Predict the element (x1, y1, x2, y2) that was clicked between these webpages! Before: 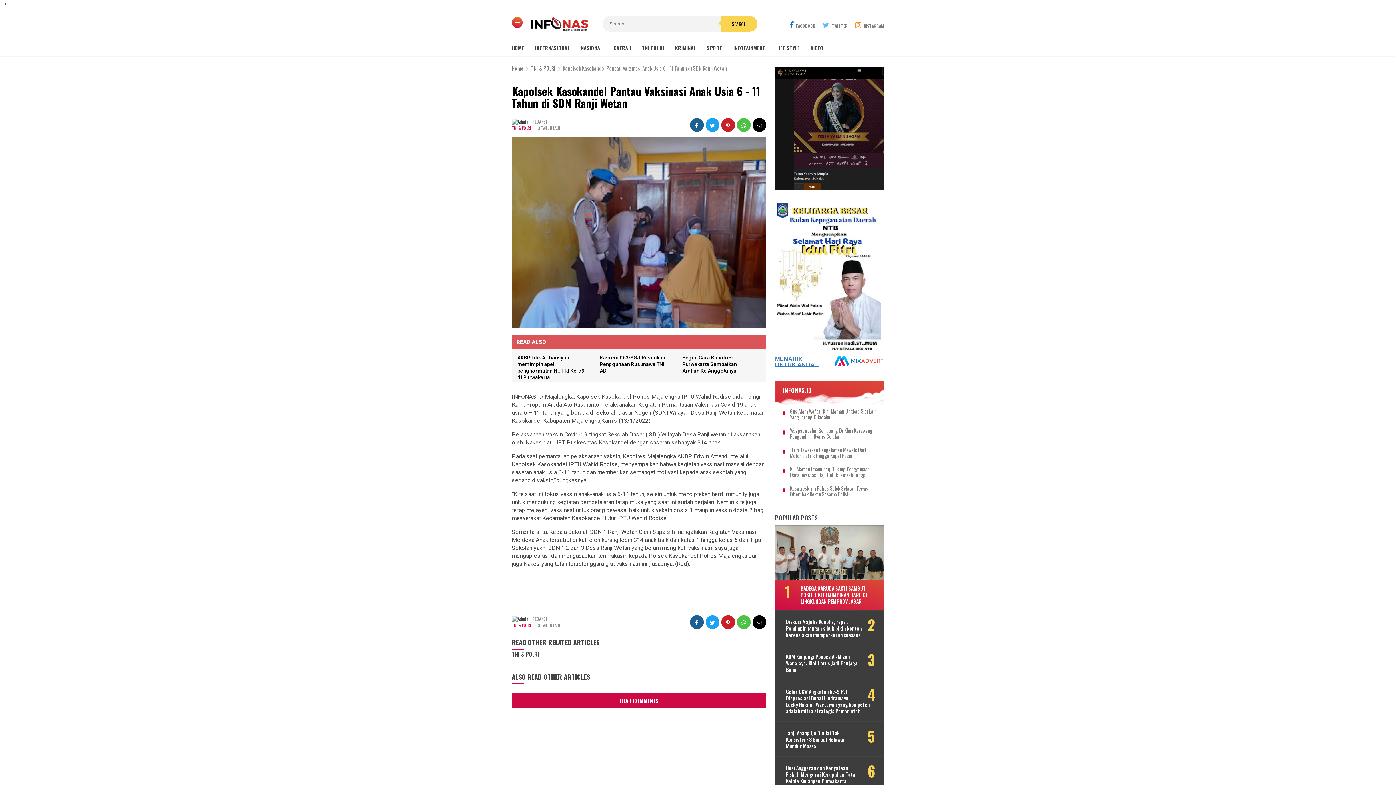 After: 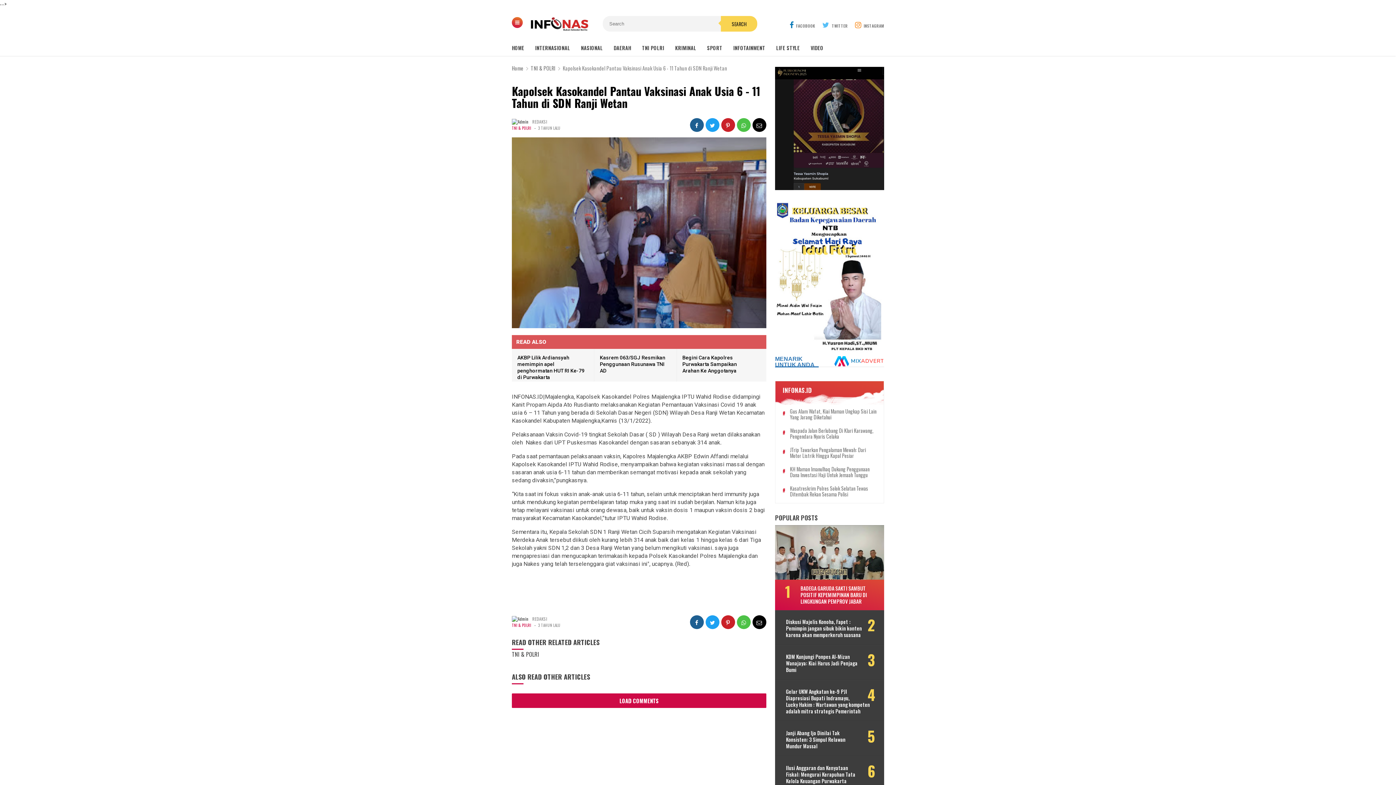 Action: bbox: (752, 615, 766, 629)